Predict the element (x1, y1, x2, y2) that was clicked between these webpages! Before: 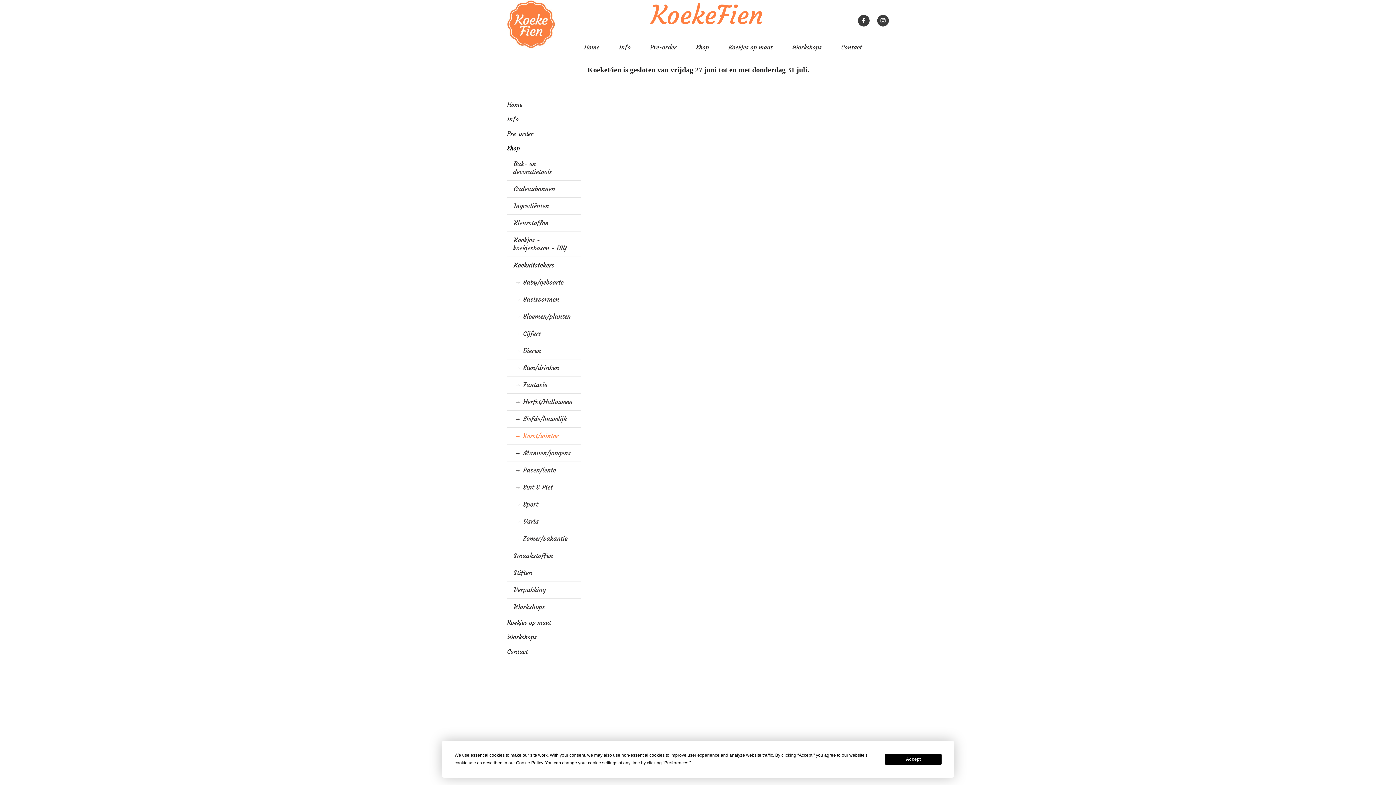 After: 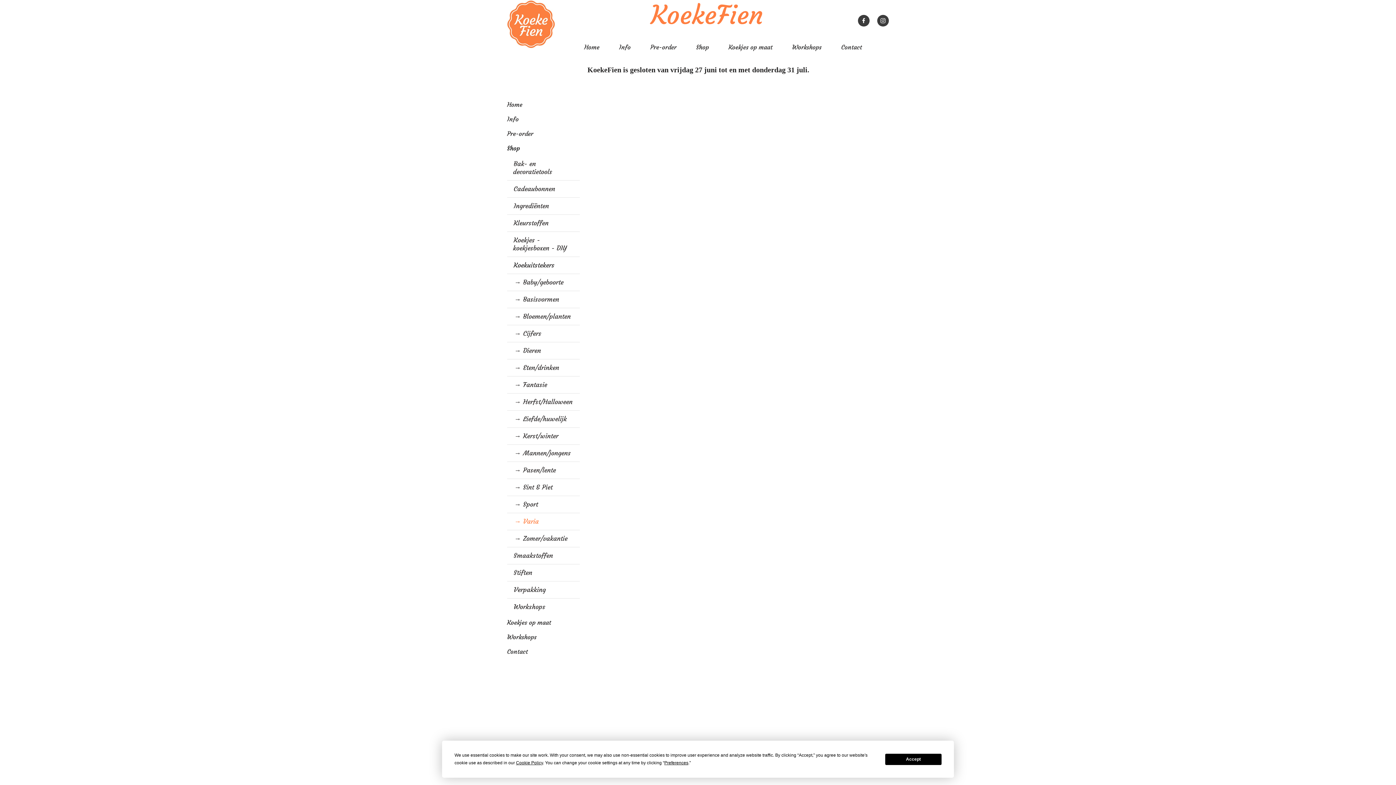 Action: label: → Varia bbox: (507, 513, 581, 530)